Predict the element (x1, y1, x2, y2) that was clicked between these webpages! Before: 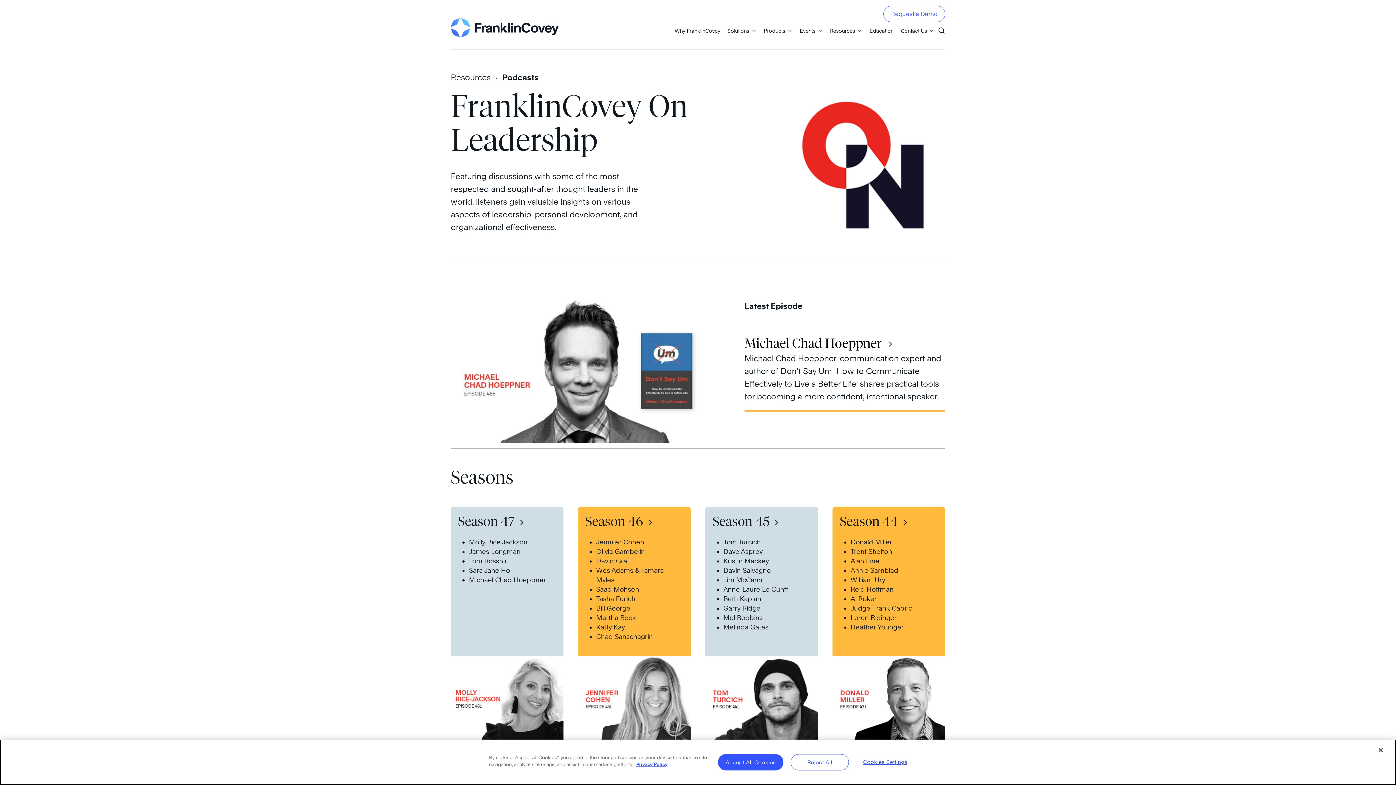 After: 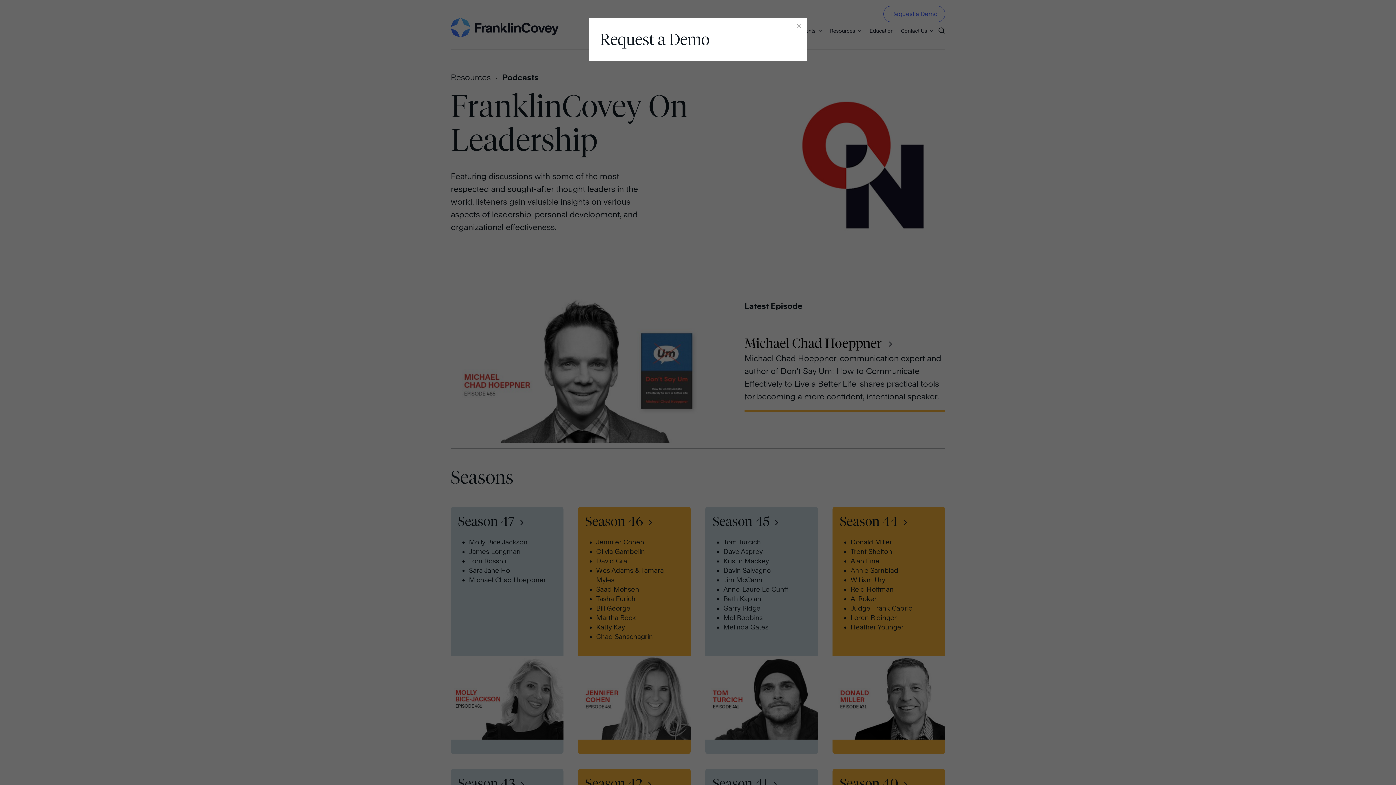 Action: bbox: (883, 5, 945, 22) label: Request a Demo